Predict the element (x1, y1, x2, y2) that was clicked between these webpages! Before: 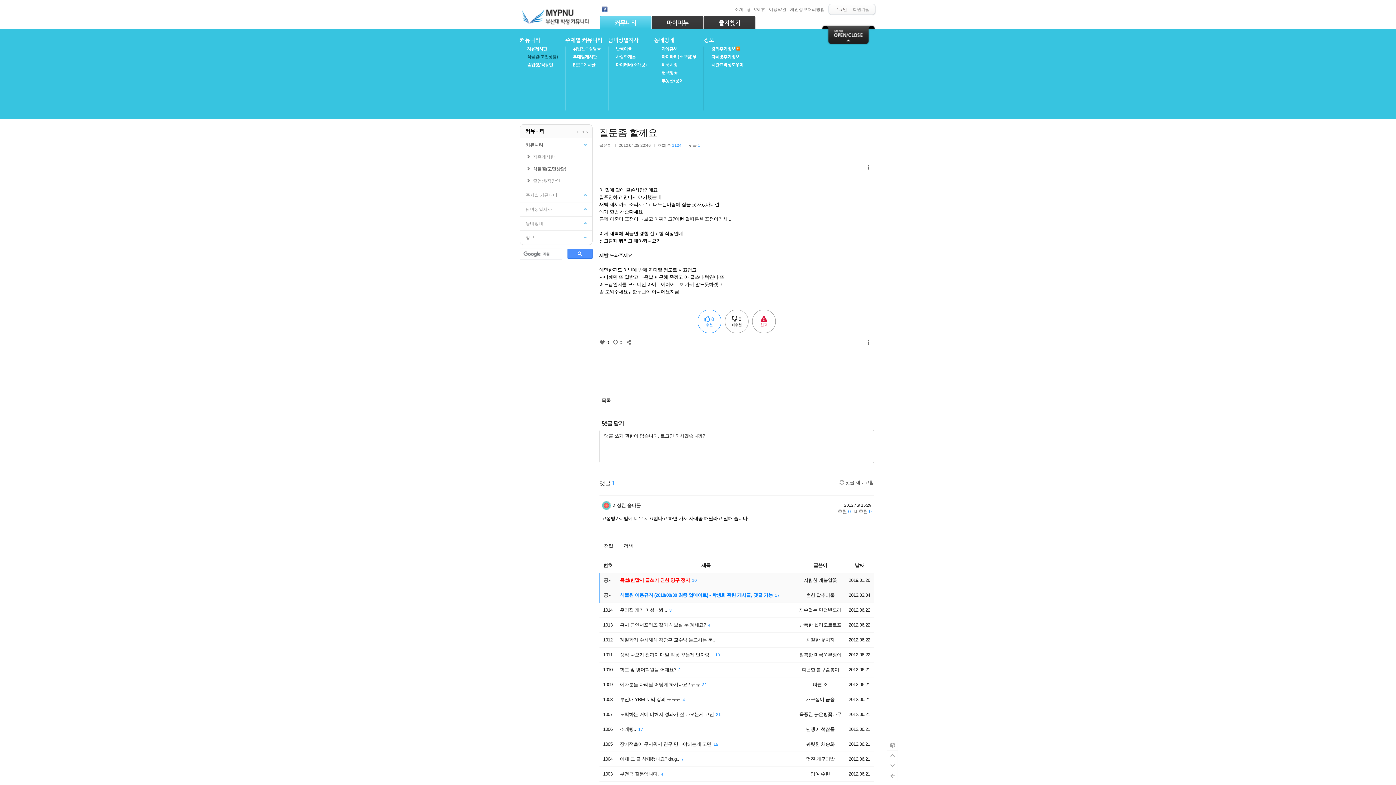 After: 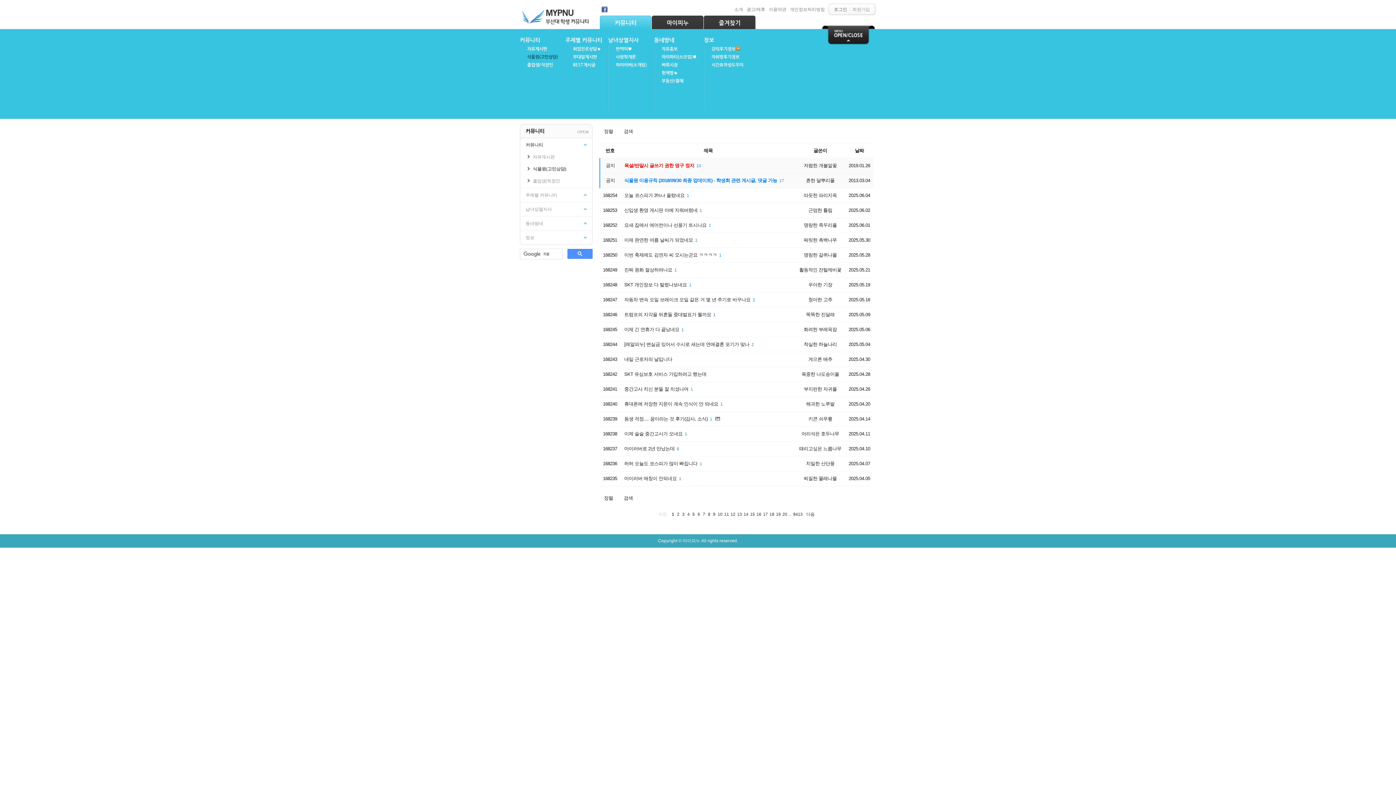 Action: label: 식물원(고민상담) bbox: (520, 164, 592, 176)